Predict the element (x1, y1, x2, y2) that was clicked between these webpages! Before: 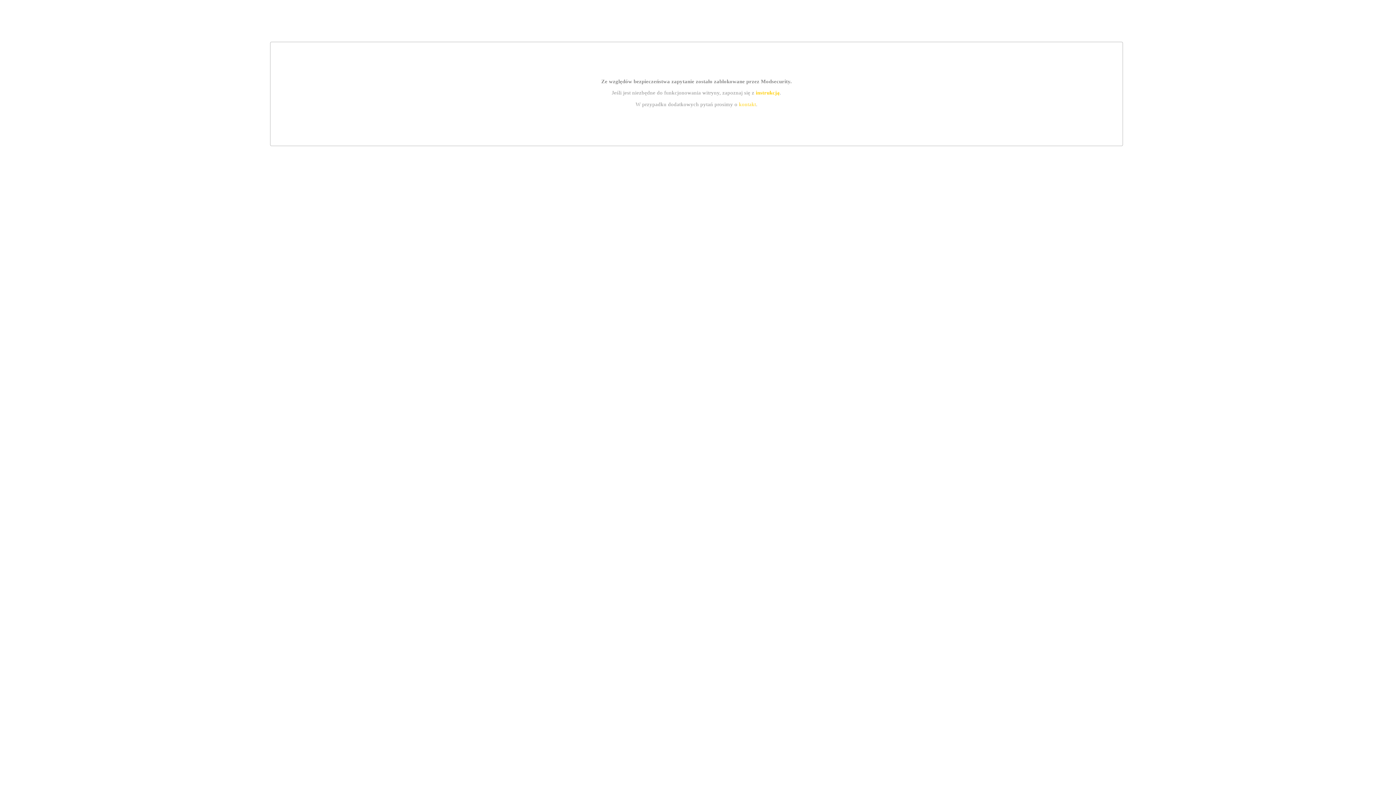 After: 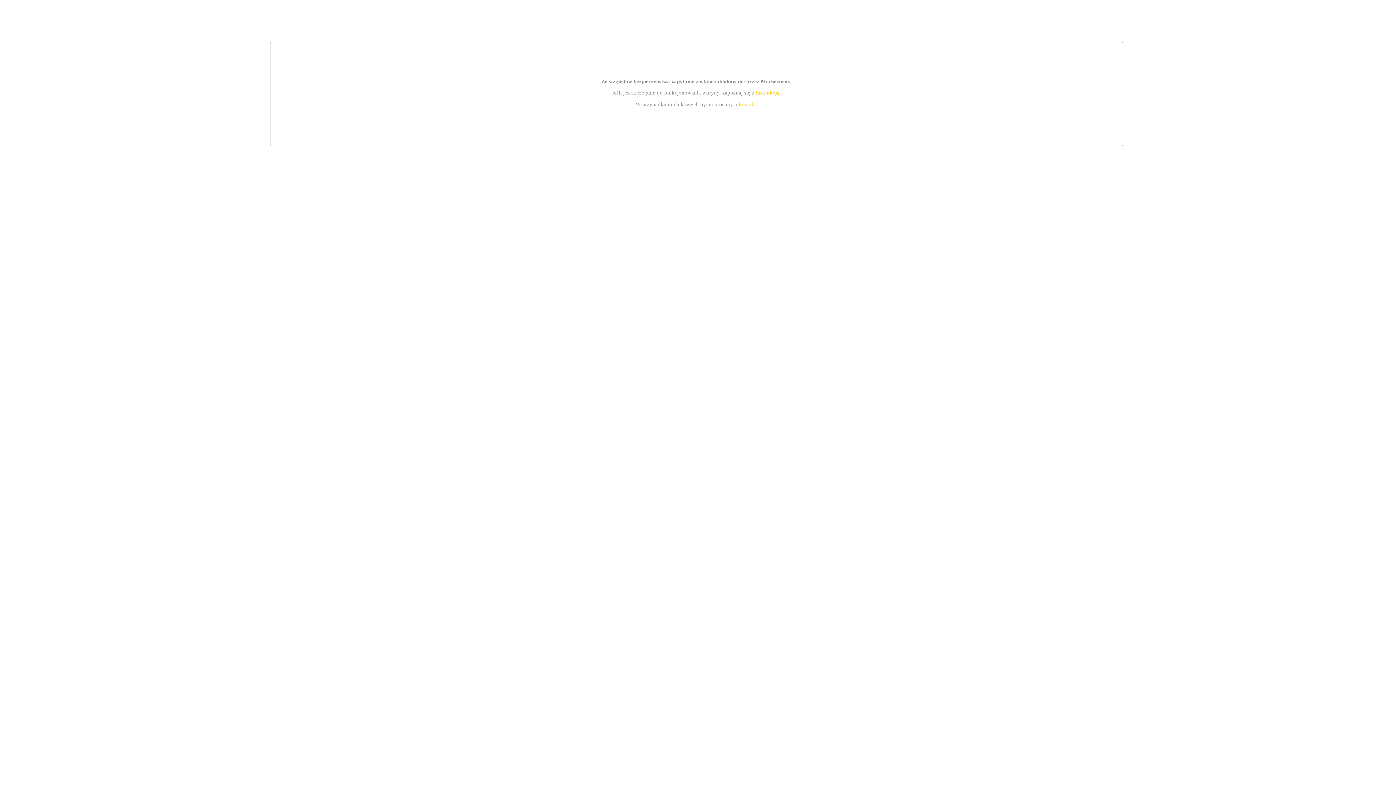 Action: bbox: (755, 89, 779, 95) label: instrukcją